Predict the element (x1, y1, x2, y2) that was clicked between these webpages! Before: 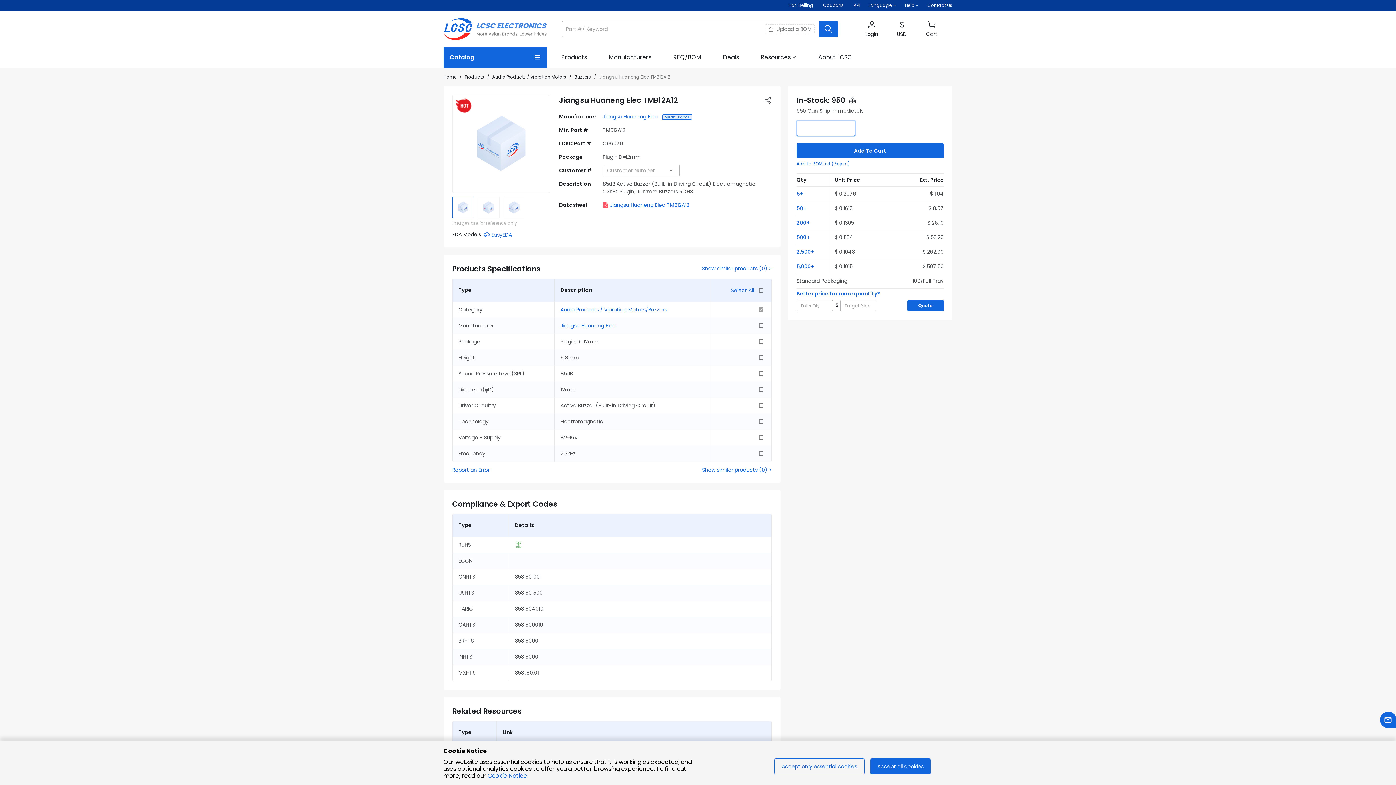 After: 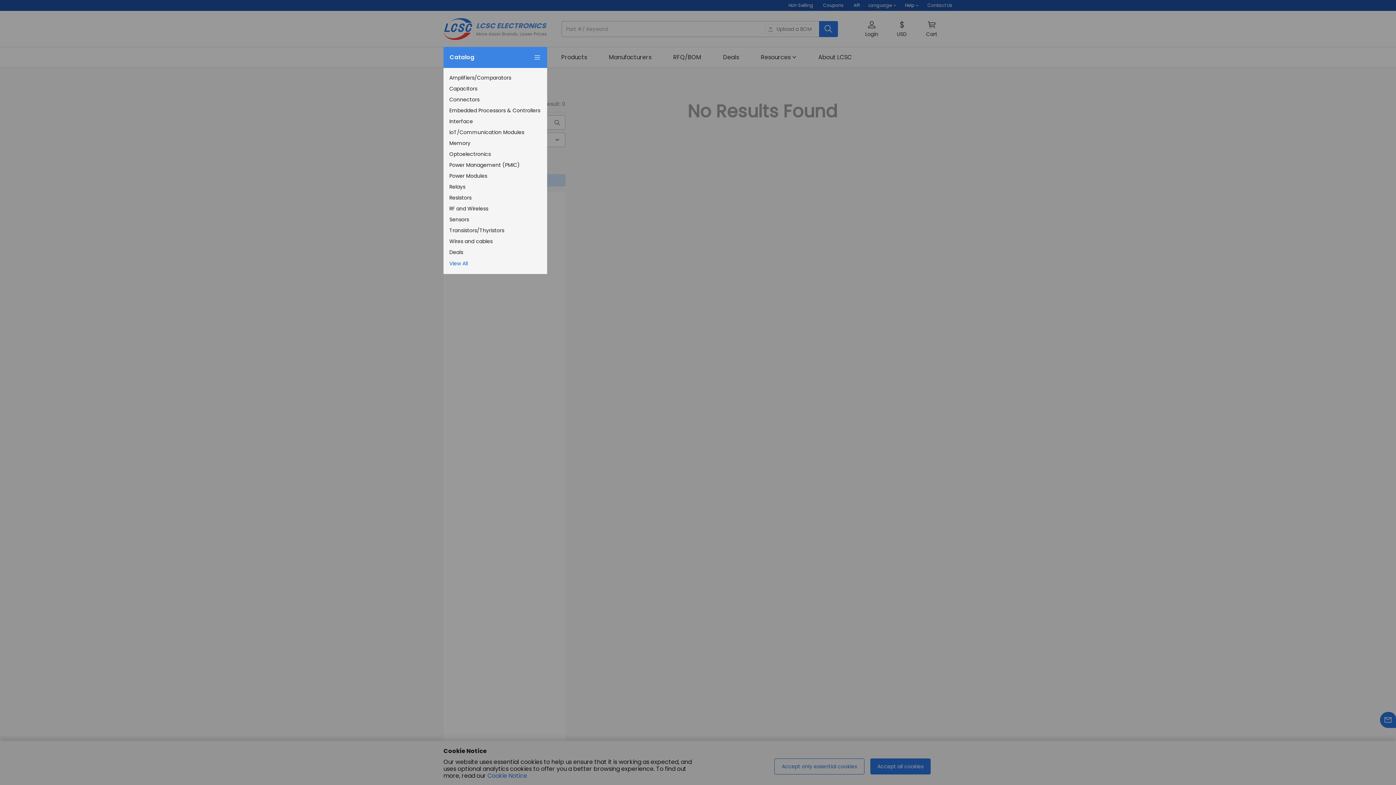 Action: bbox: (444, 47, 546, 67) label: Catalog Page